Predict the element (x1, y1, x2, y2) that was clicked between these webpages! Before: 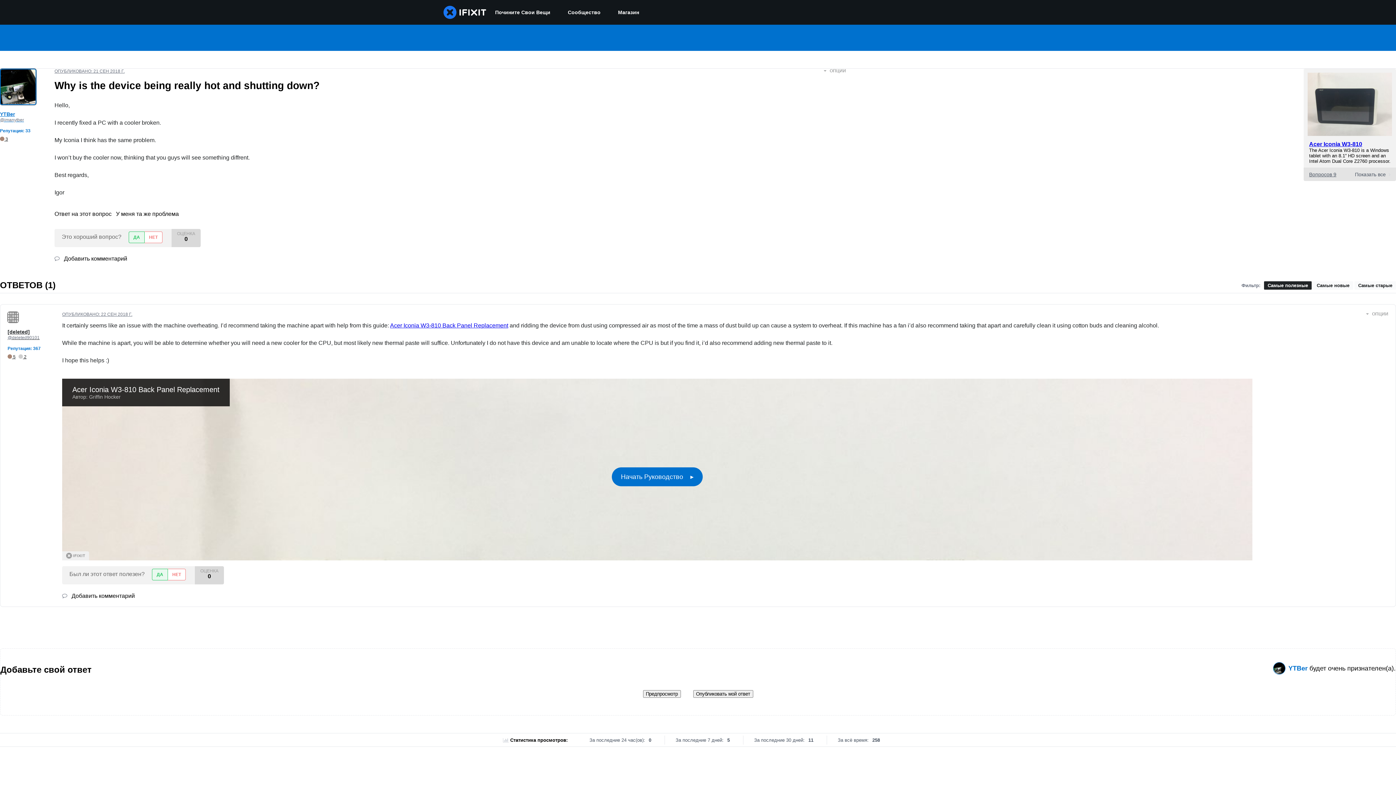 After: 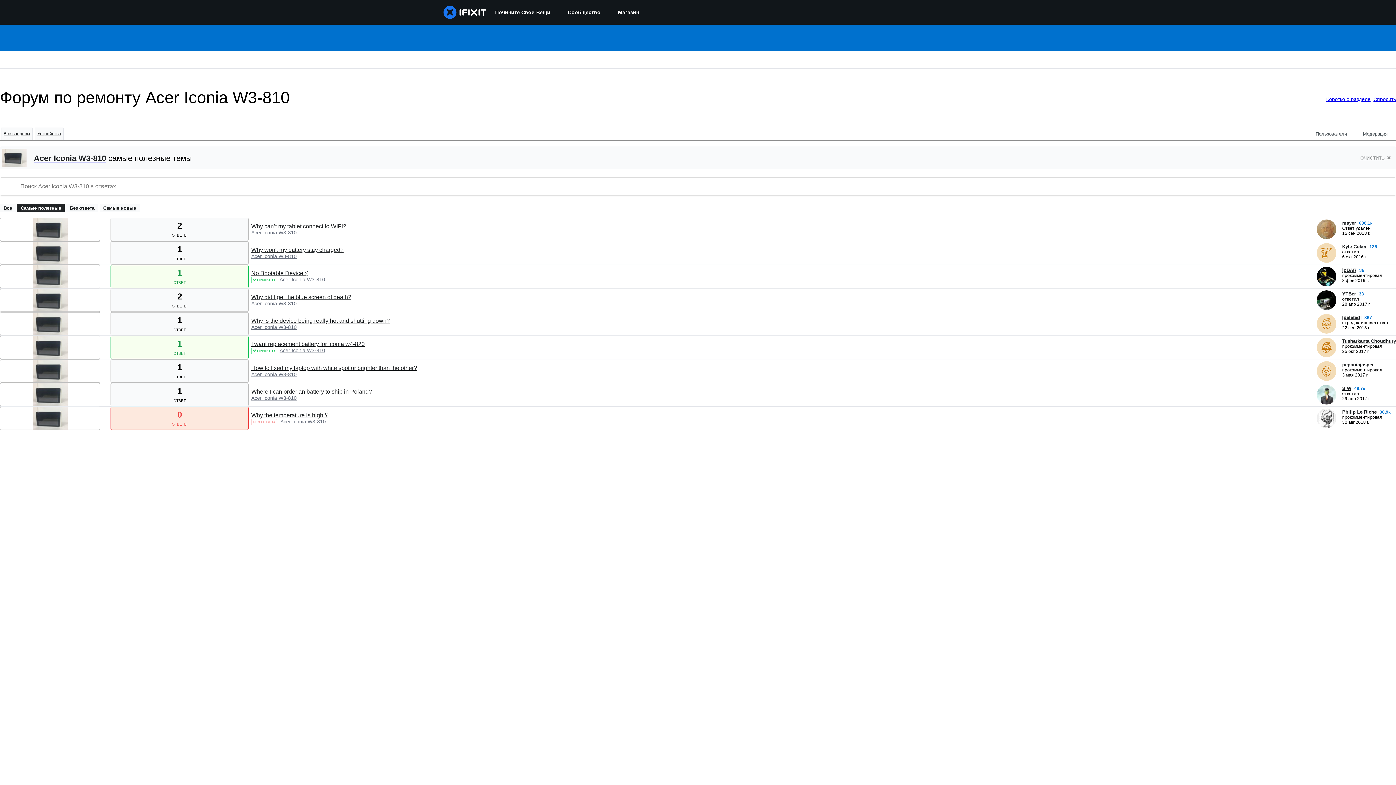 Action: label: Вопросов 9
Показать все  bbox: (1304, 167, 1396, 181)